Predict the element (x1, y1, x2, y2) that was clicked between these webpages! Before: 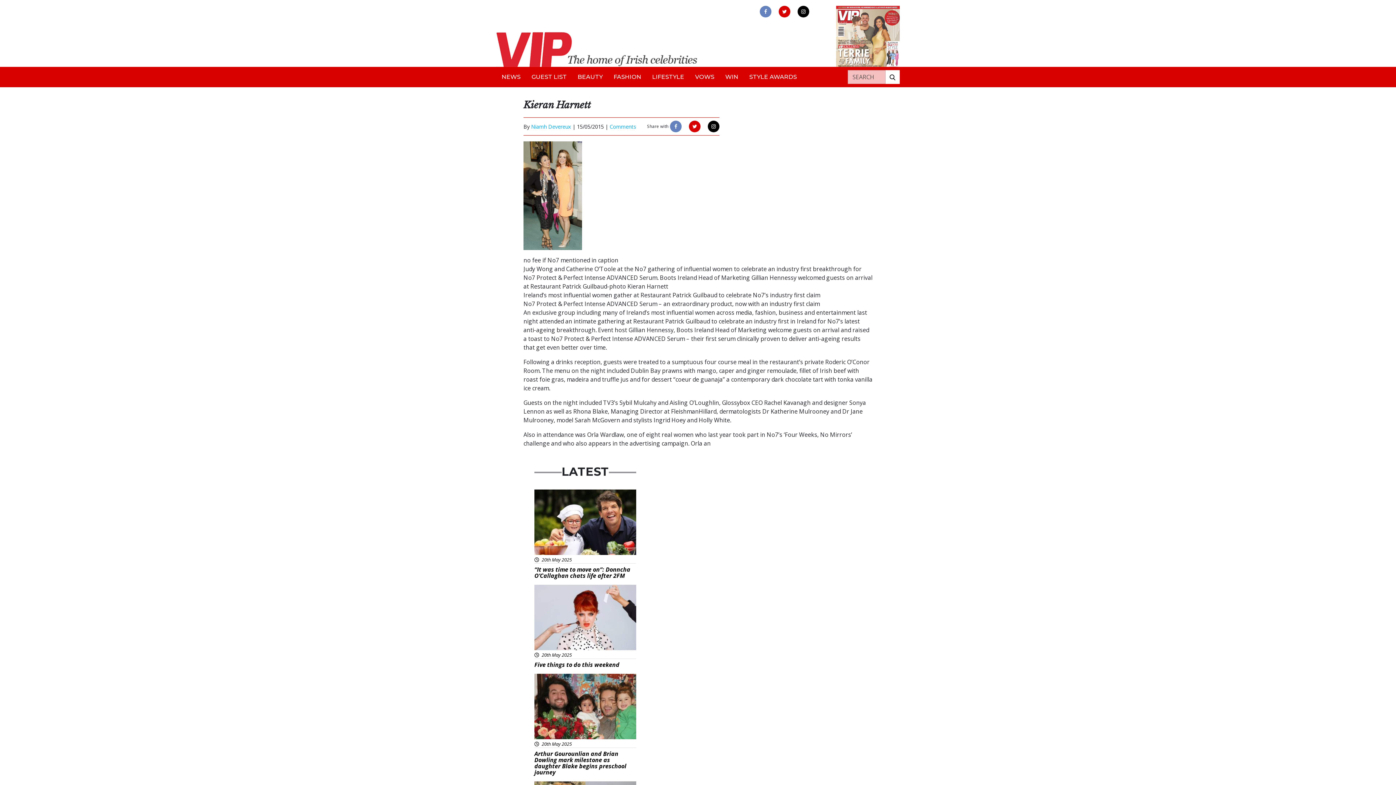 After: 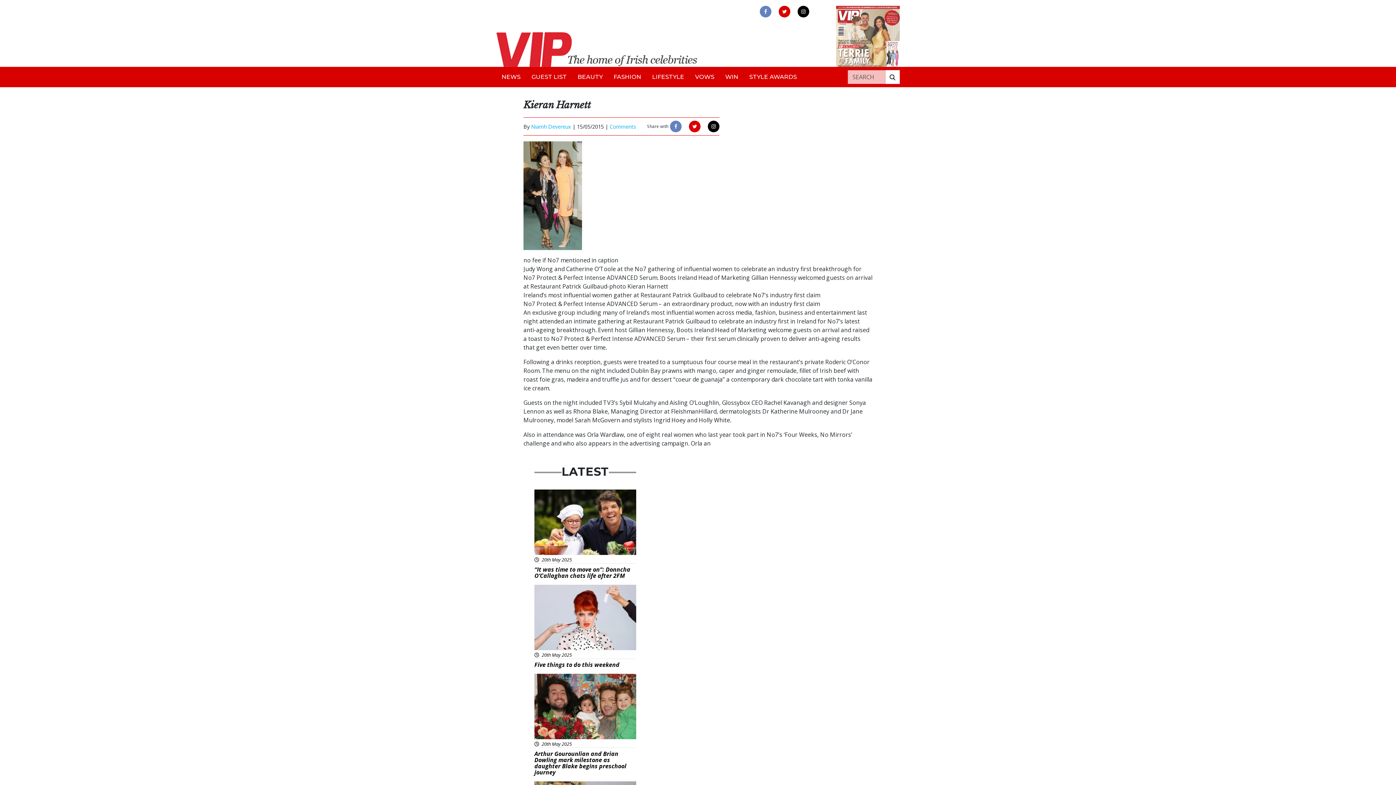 Action: bbox: (689, 120, 700, 132)